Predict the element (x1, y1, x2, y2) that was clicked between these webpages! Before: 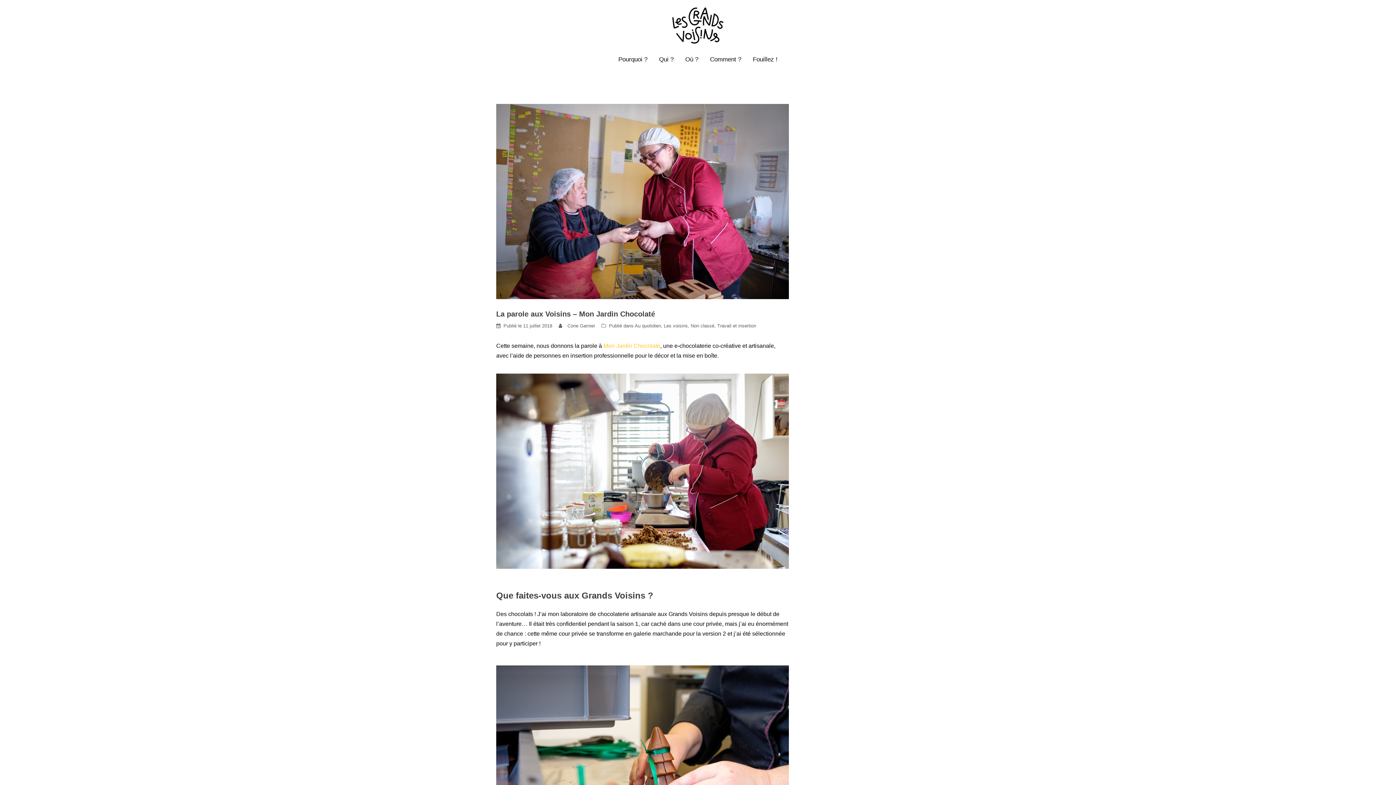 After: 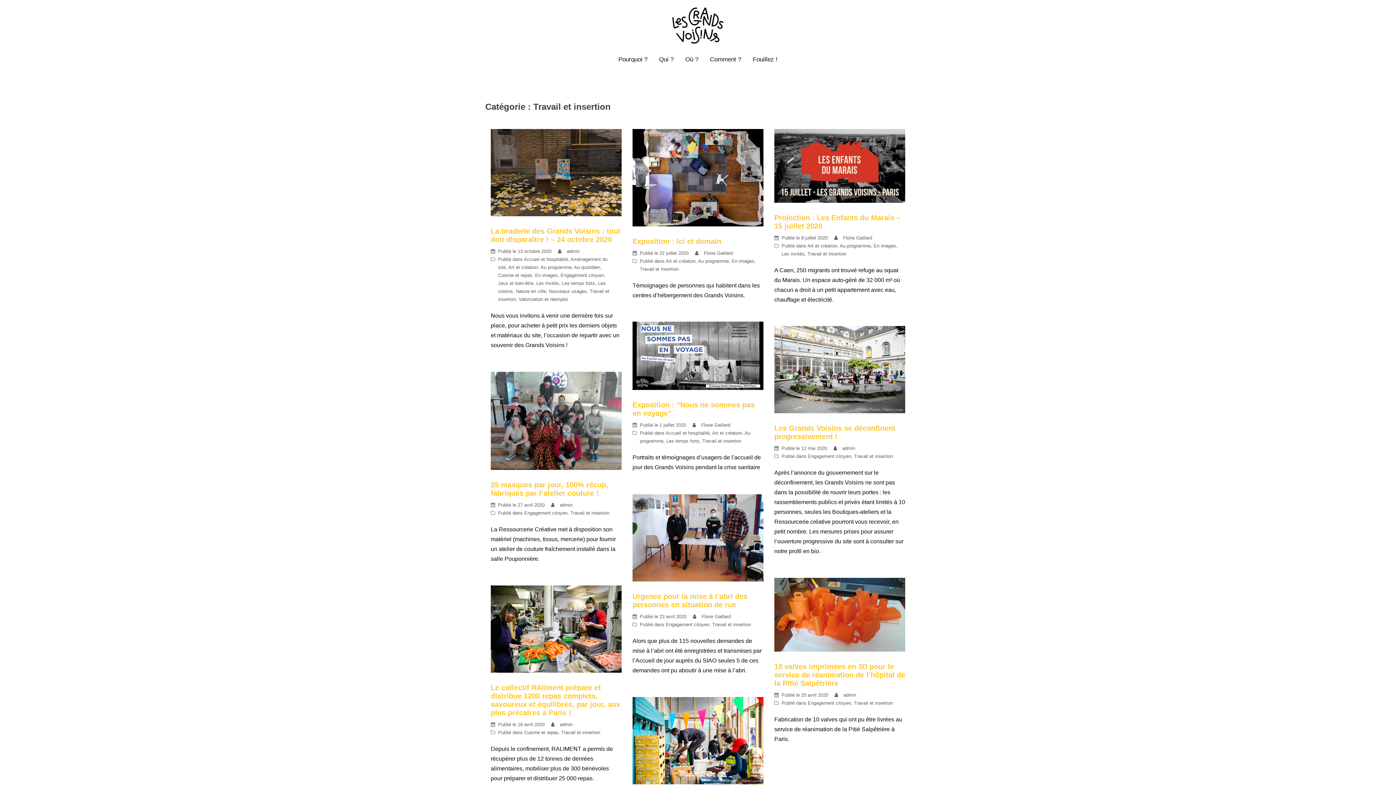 Action: bbox: (717, 323, 756, 328) label: Travail et insertion